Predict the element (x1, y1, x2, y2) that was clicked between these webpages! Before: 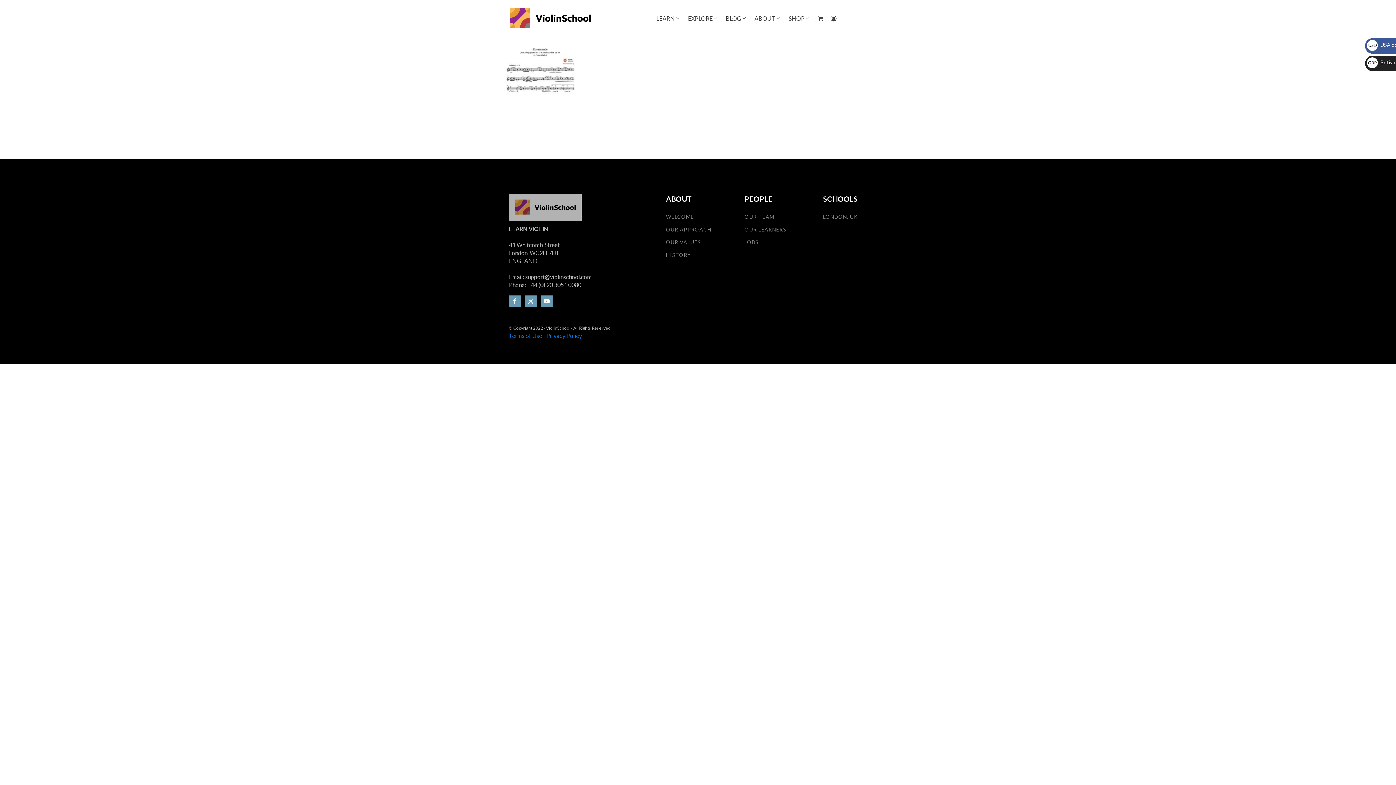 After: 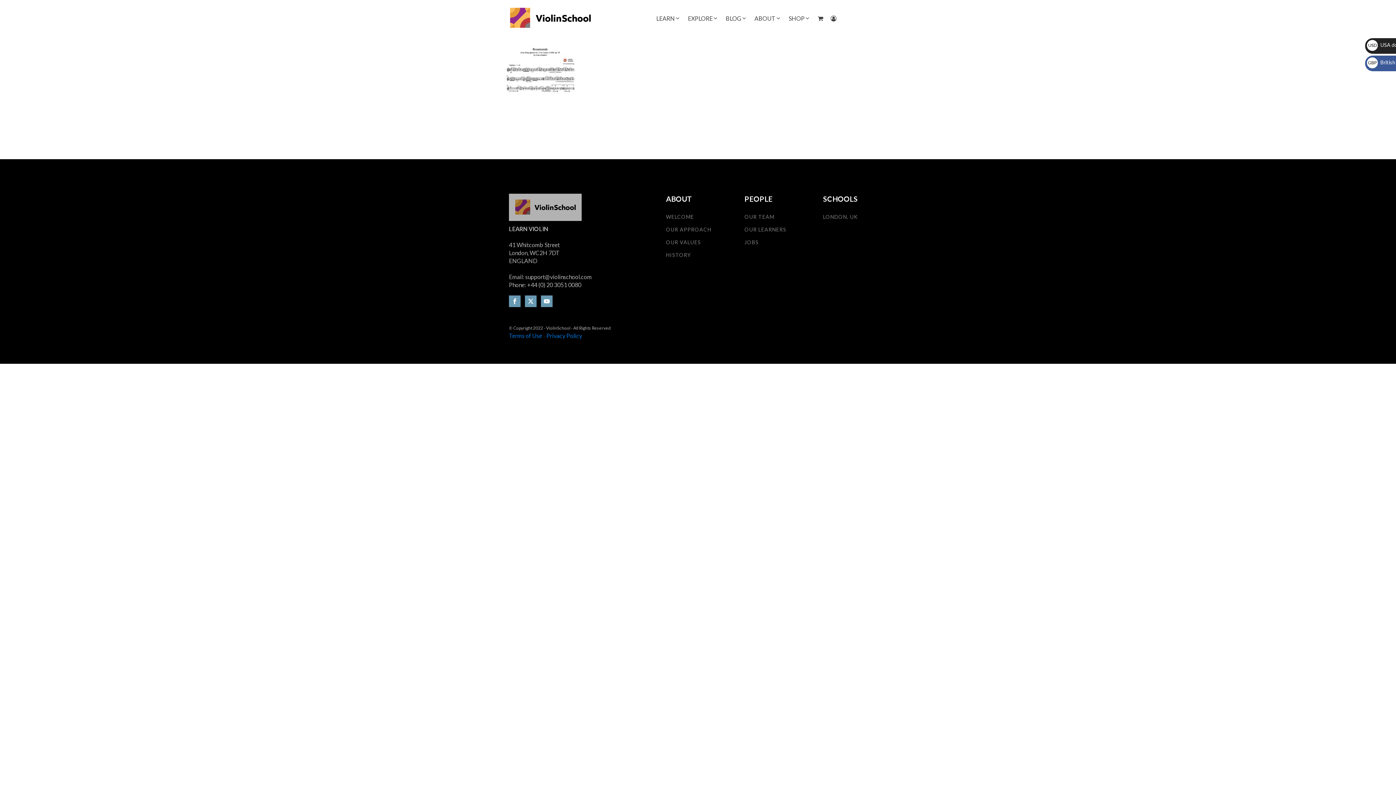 Action: label: GBP £ British Pound bbox: (1367, 59, 1411, 65)